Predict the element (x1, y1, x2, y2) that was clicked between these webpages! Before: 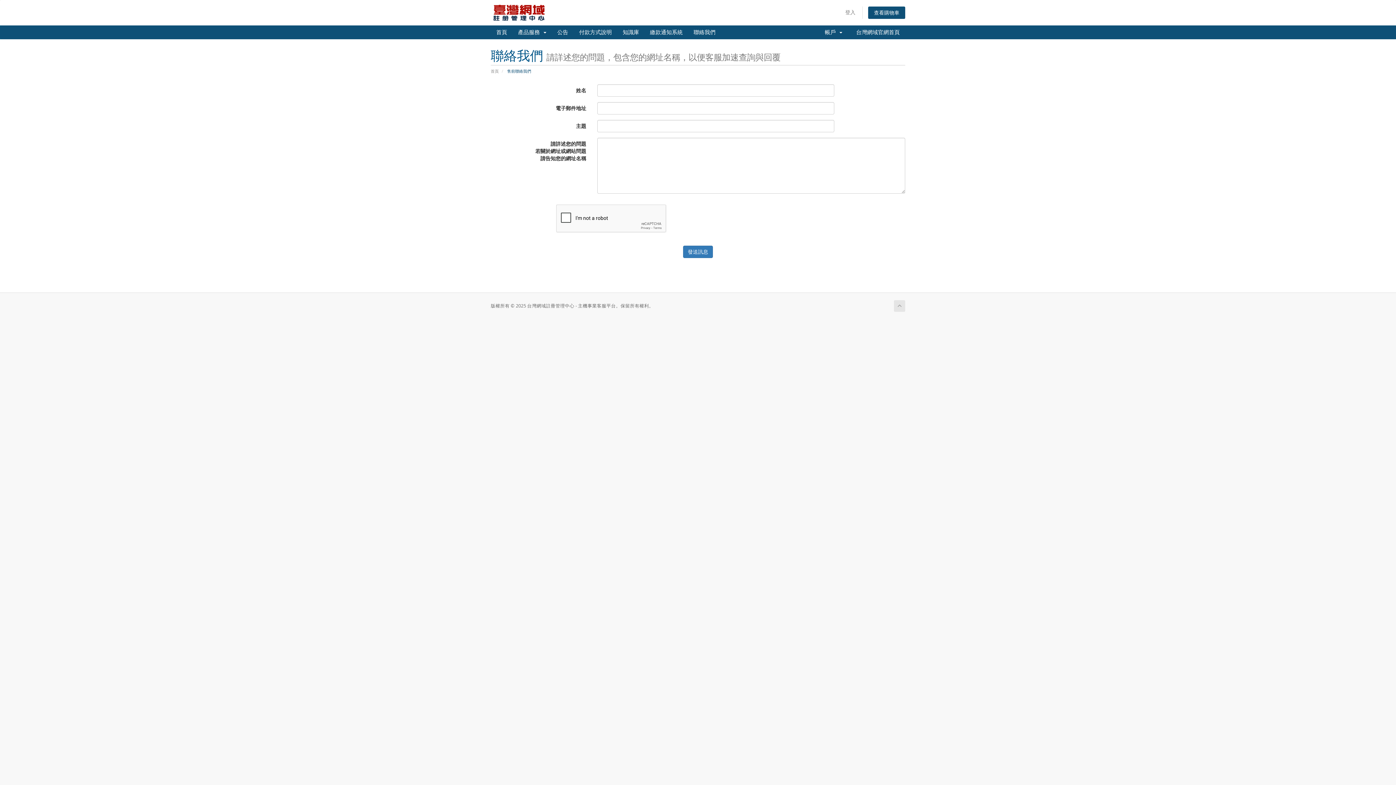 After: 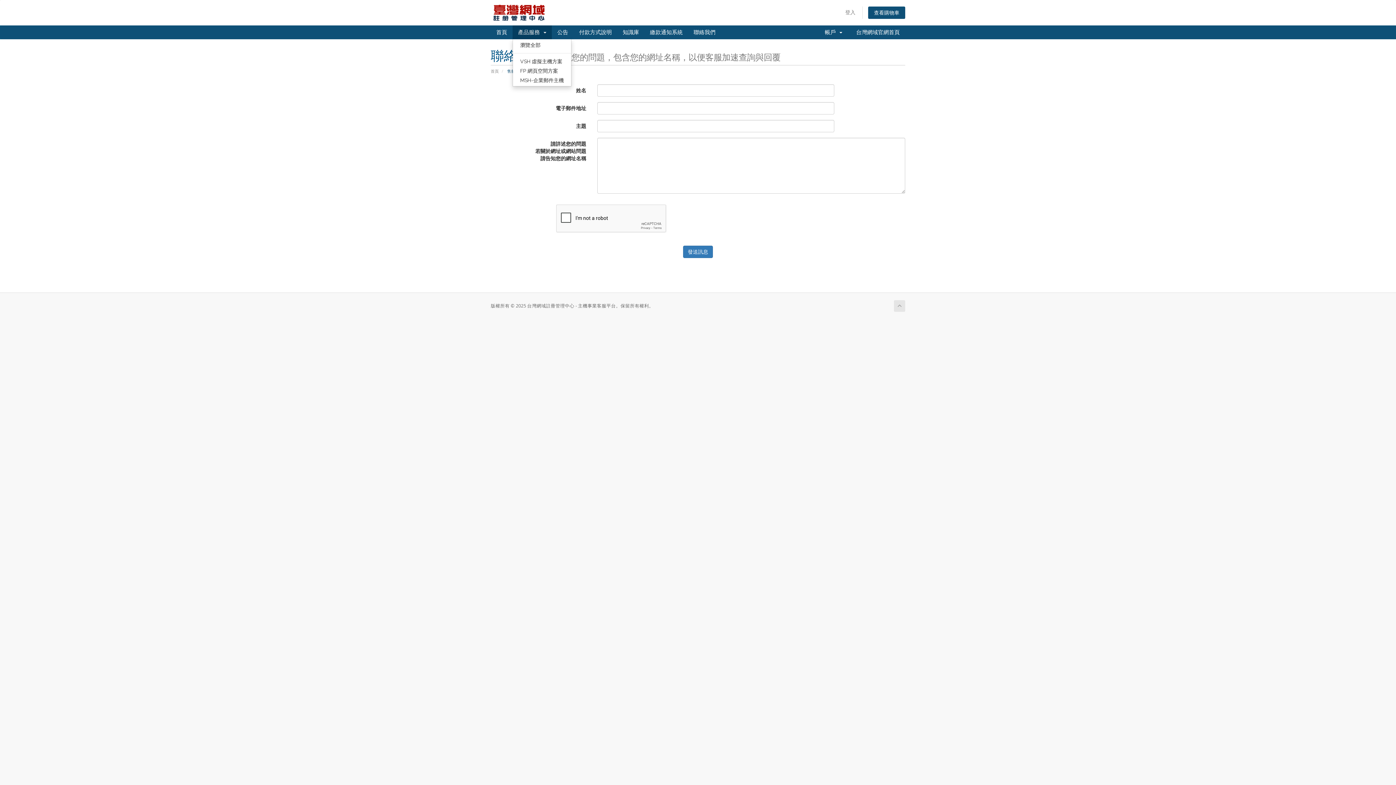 Action: label: 產品服務   bbox: (512, 25, 552, 39)